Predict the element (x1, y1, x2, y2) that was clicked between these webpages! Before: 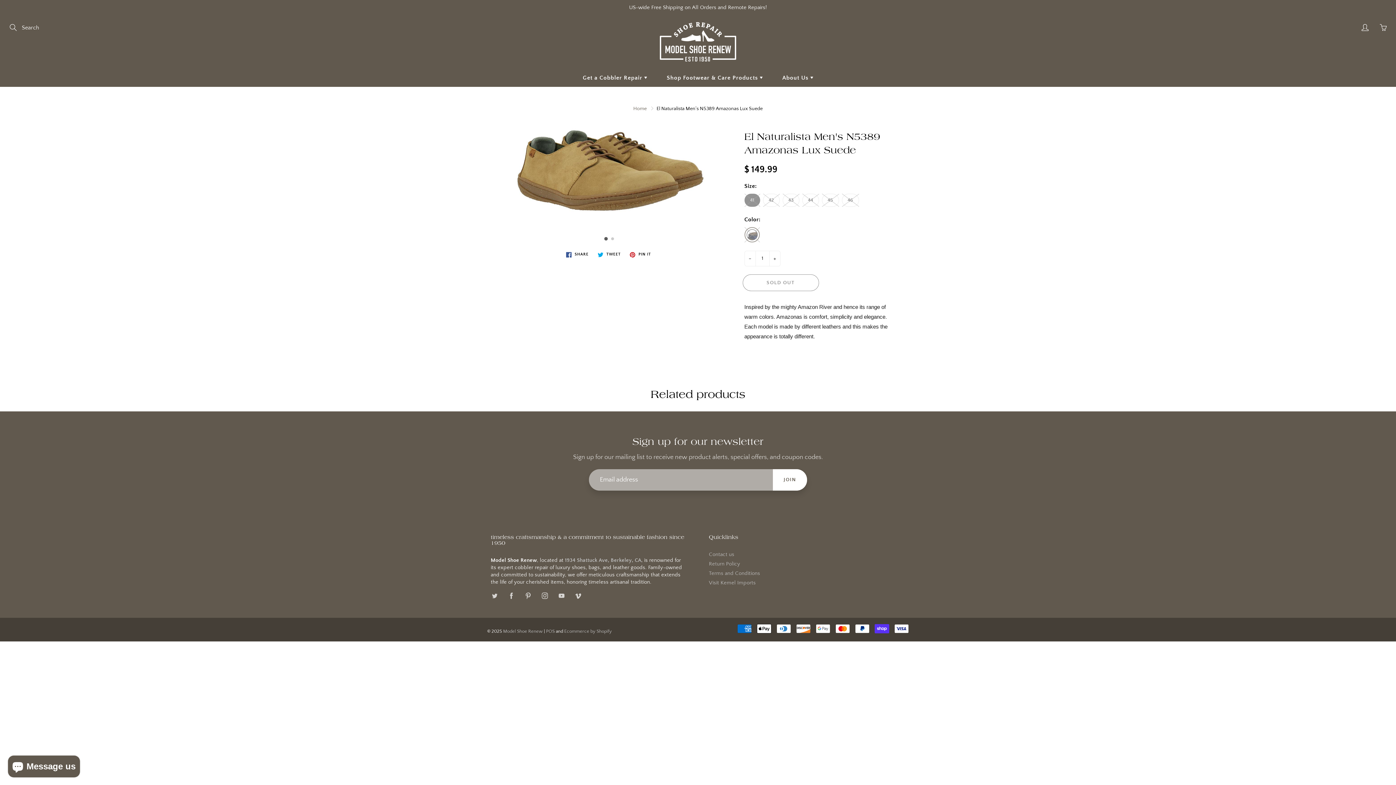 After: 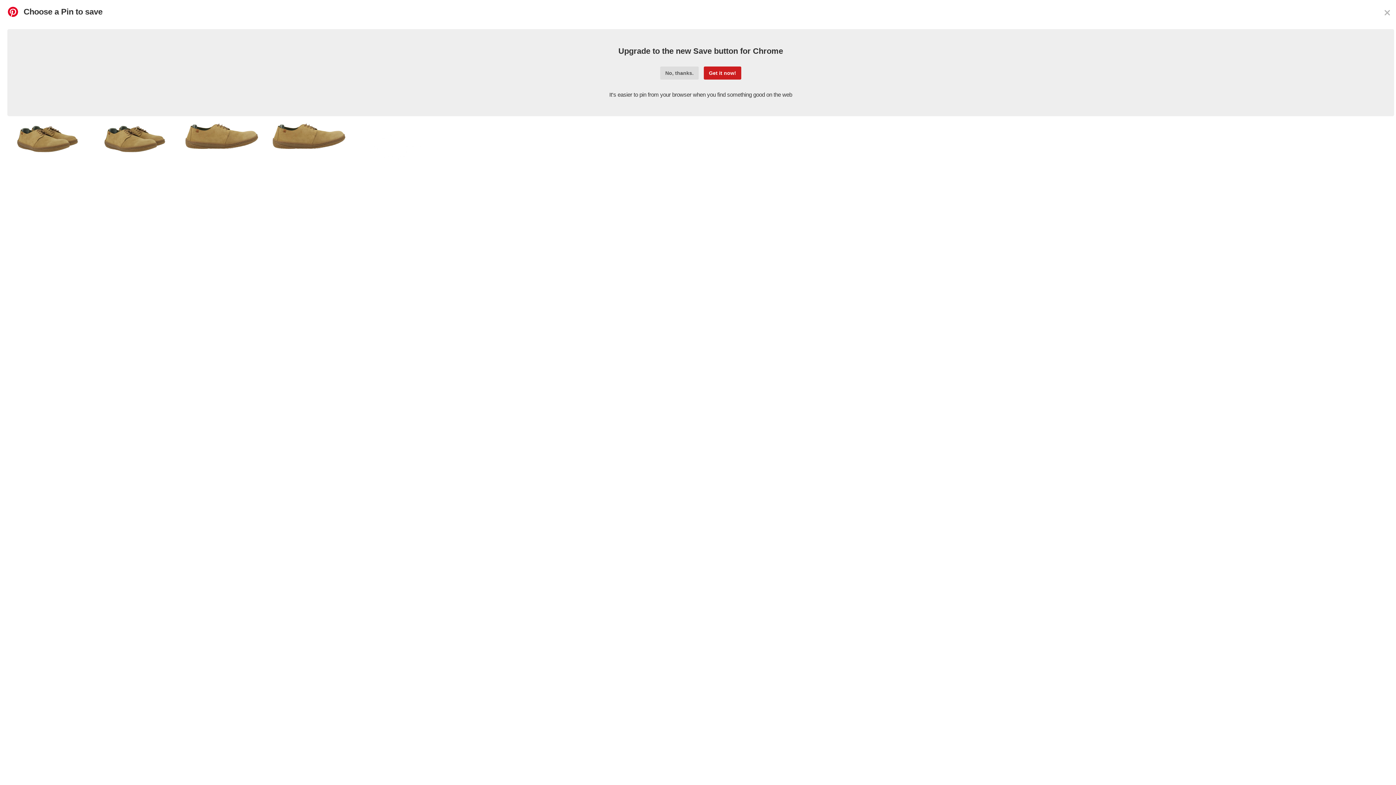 Action: label:  PIN IT bbox: (627, 250, 654, 259)